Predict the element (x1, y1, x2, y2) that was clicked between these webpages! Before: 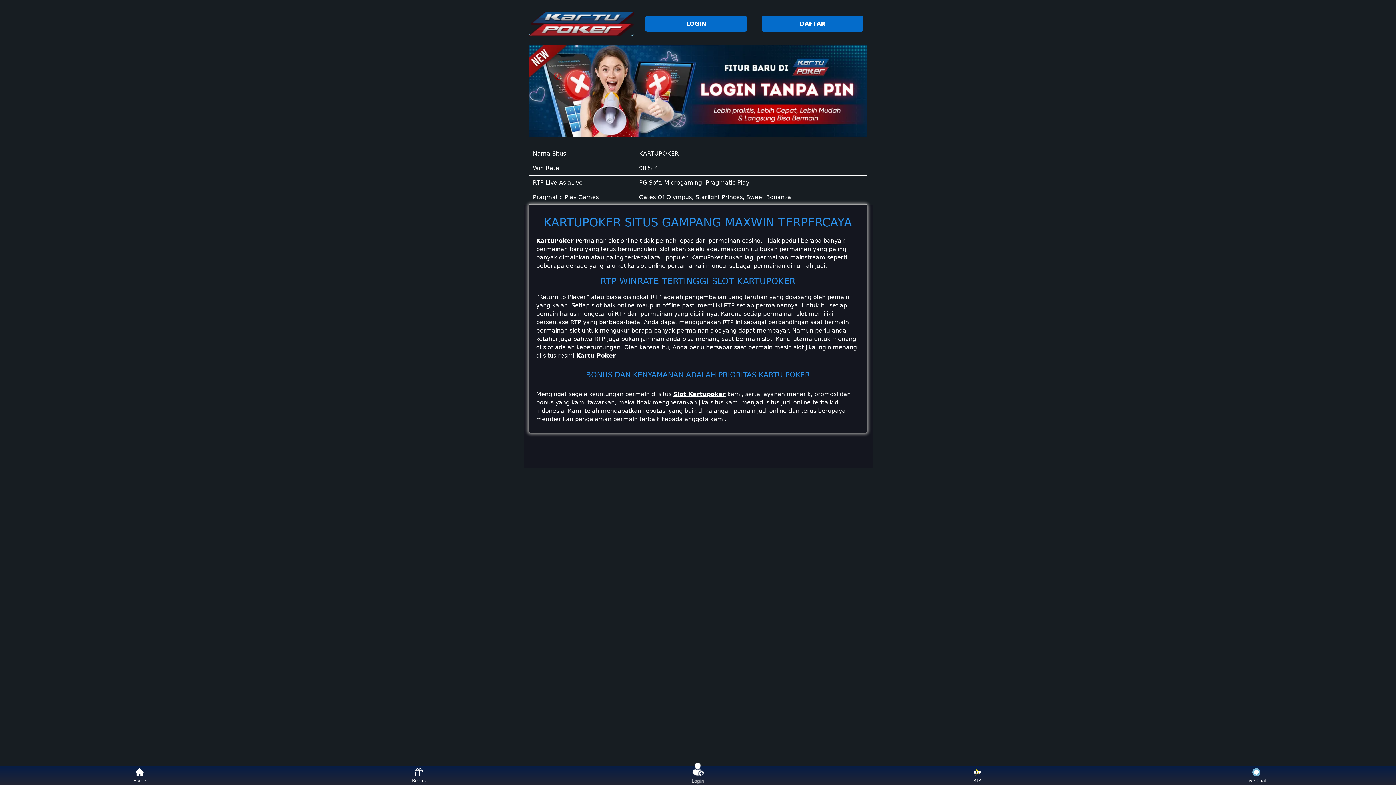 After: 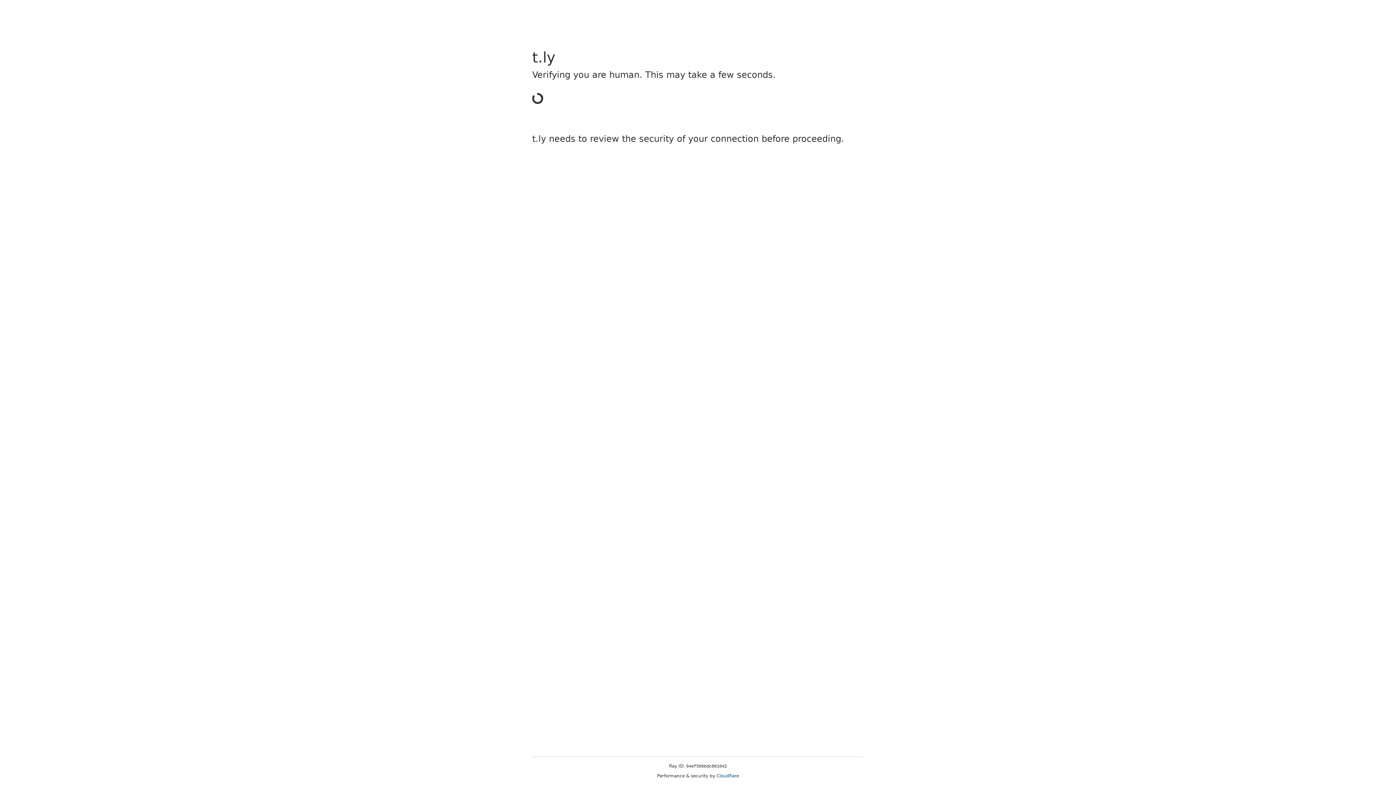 Action: label: DAFTAR bbox: (761, 16, 867, 31)